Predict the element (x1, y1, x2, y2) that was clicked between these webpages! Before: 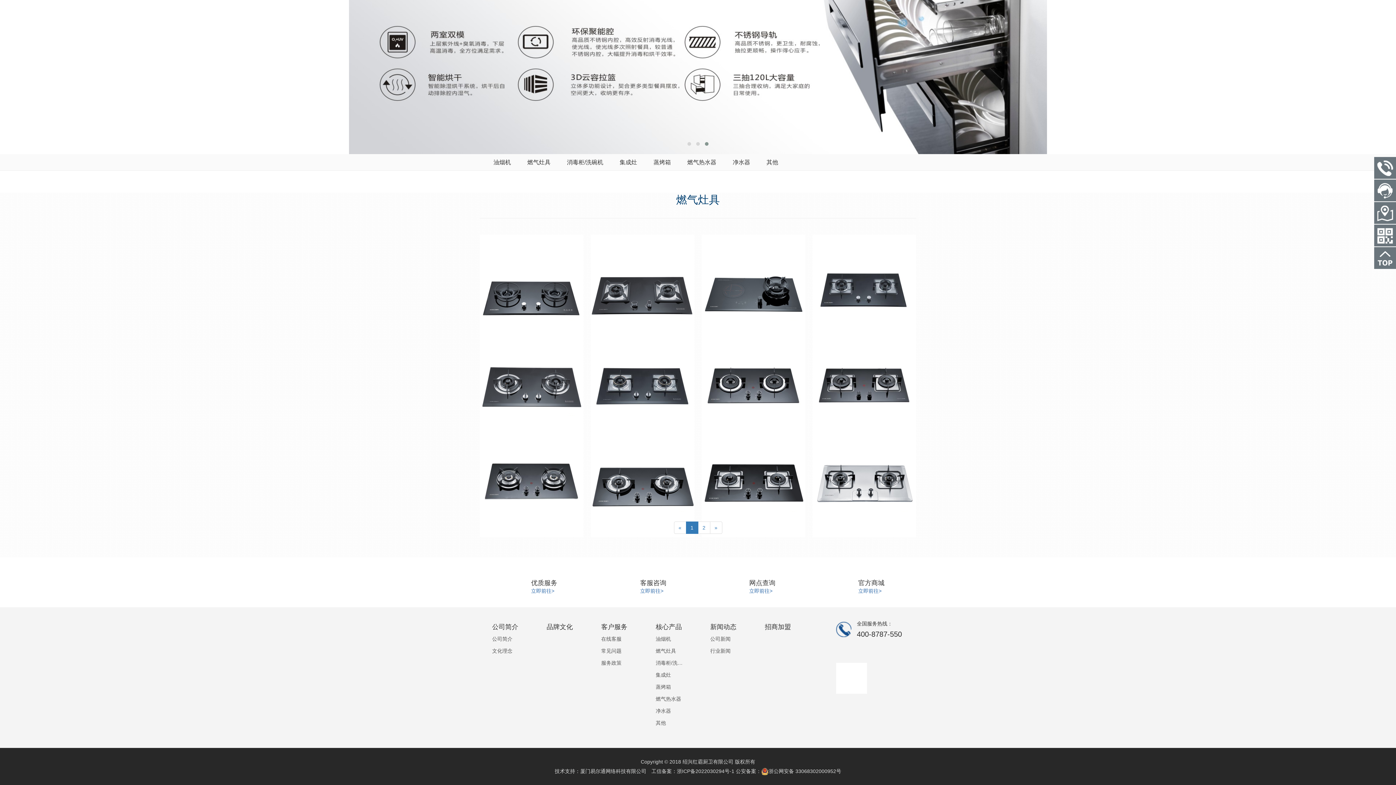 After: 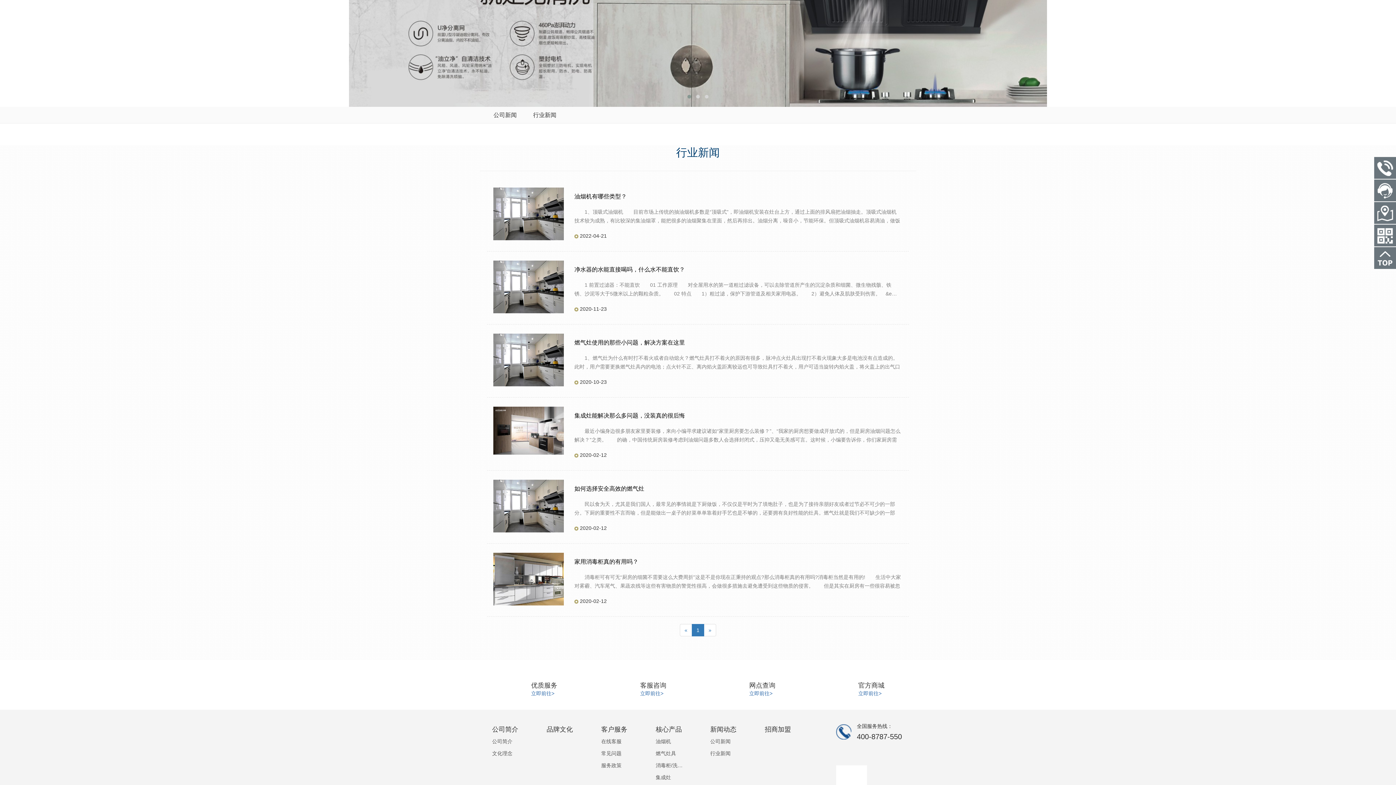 Action: bbox: (710, 646, 740, 656) label: 行业新闻